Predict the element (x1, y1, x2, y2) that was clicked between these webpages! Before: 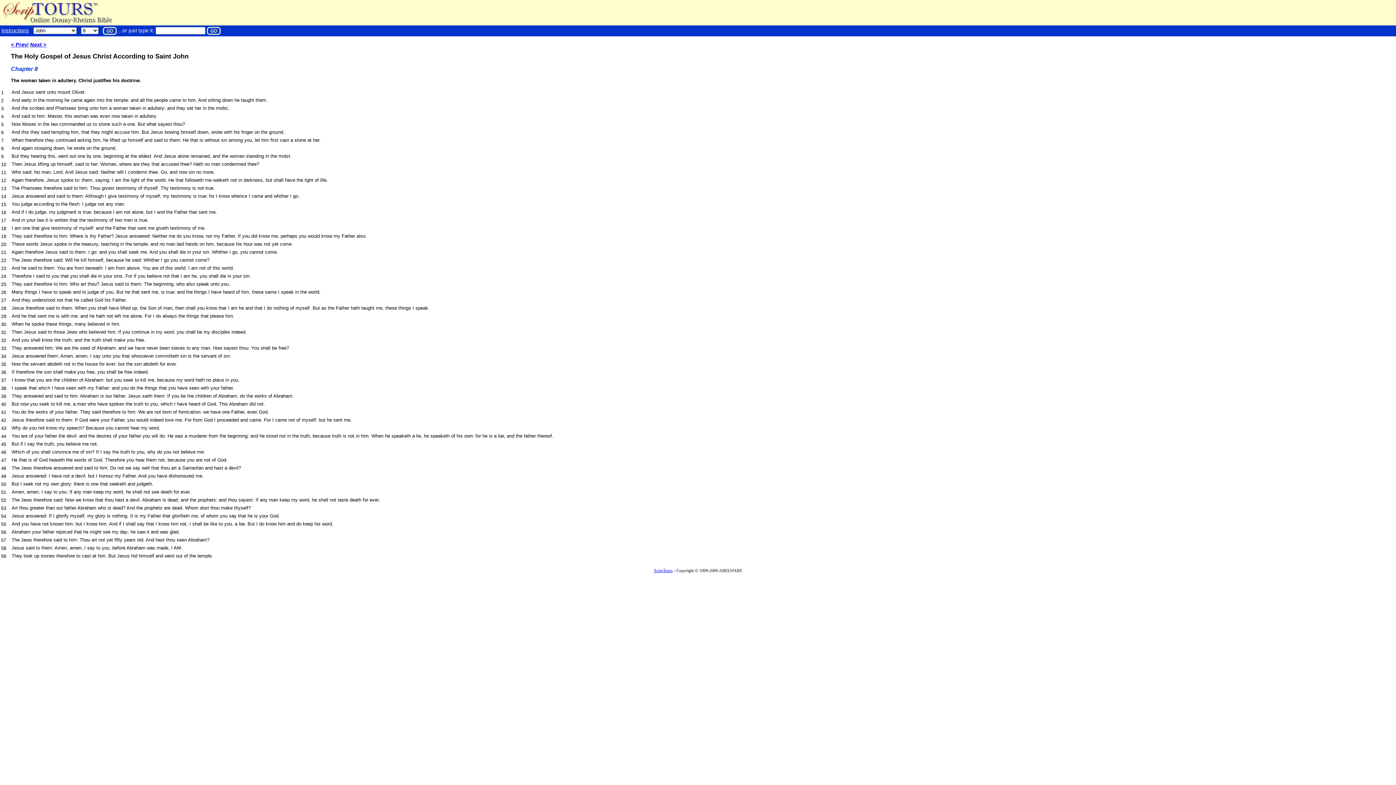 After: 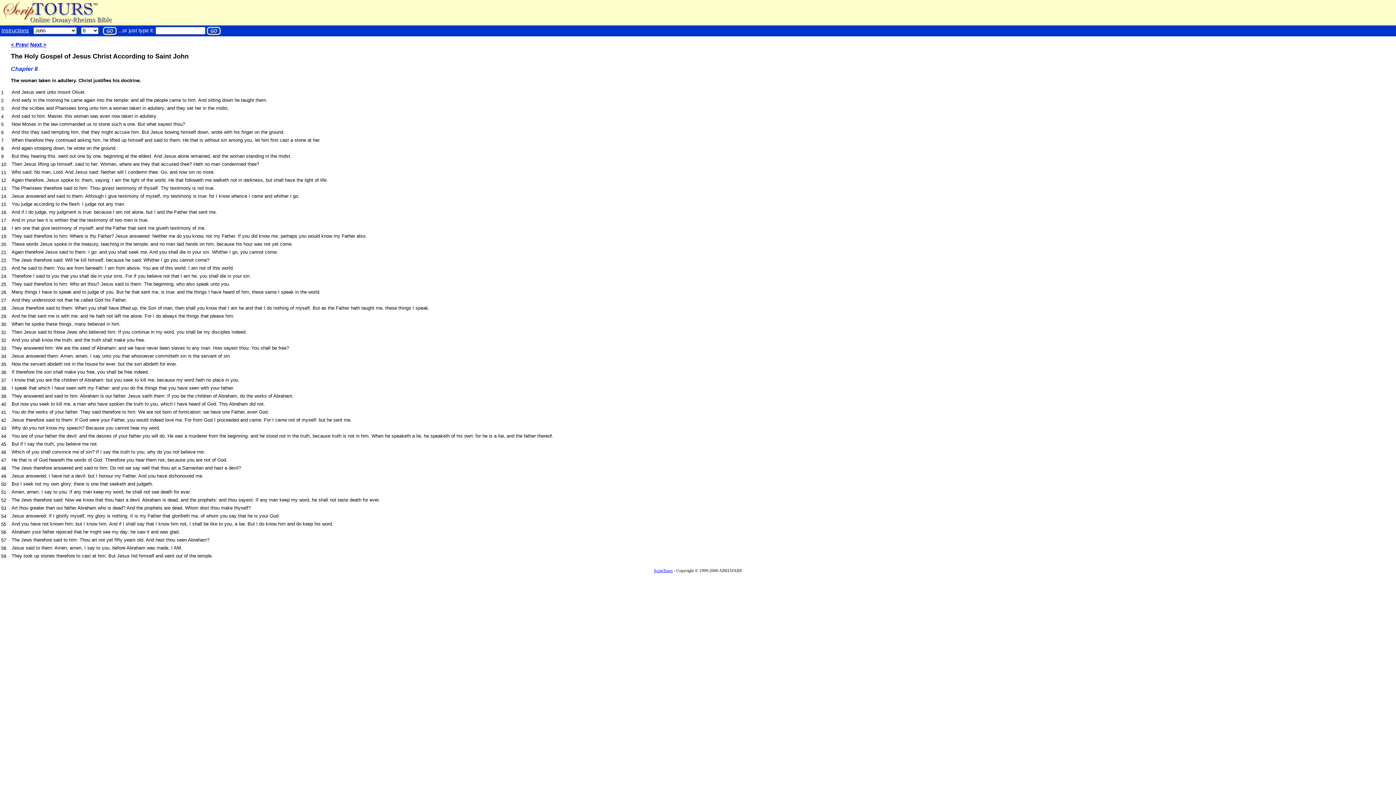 Action: bbox: (1, 161, 6, 167) label: 10